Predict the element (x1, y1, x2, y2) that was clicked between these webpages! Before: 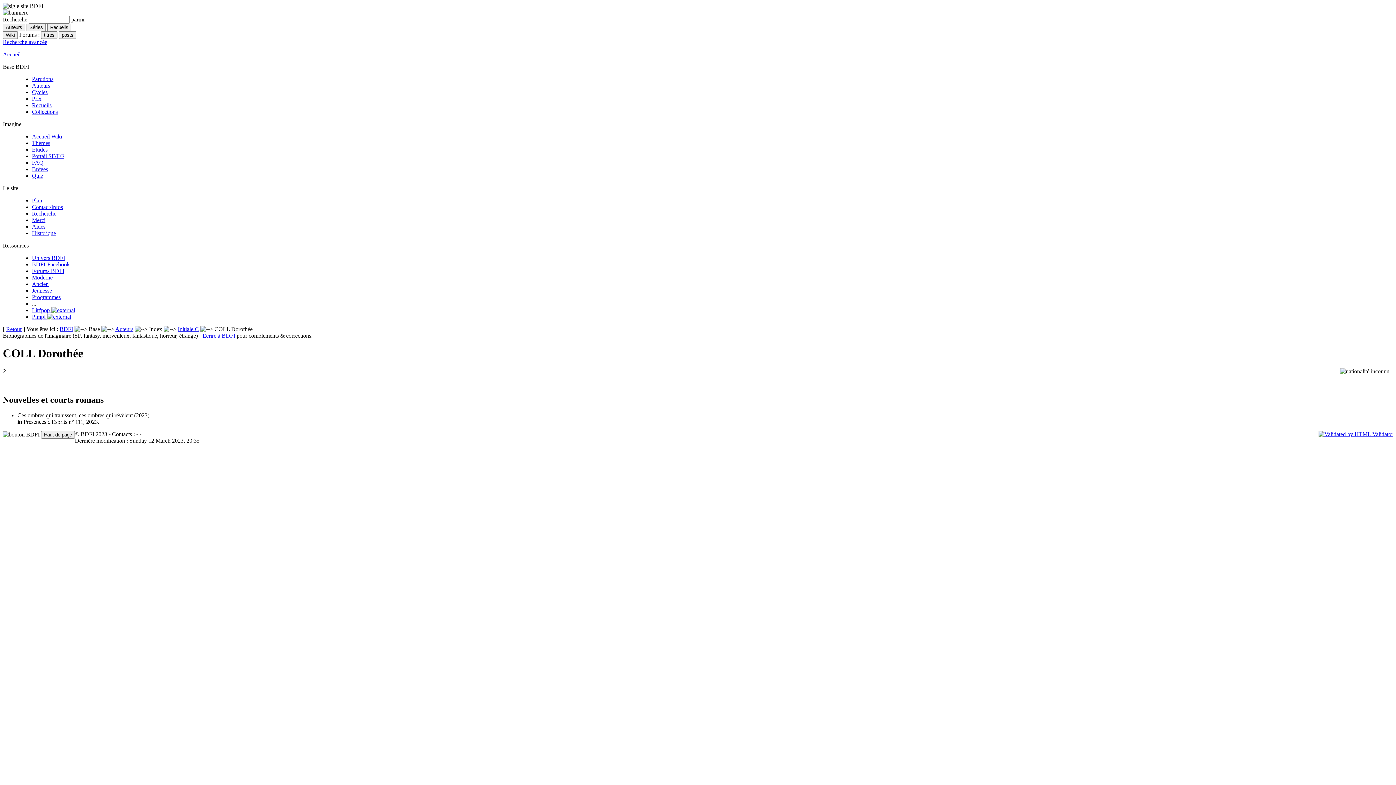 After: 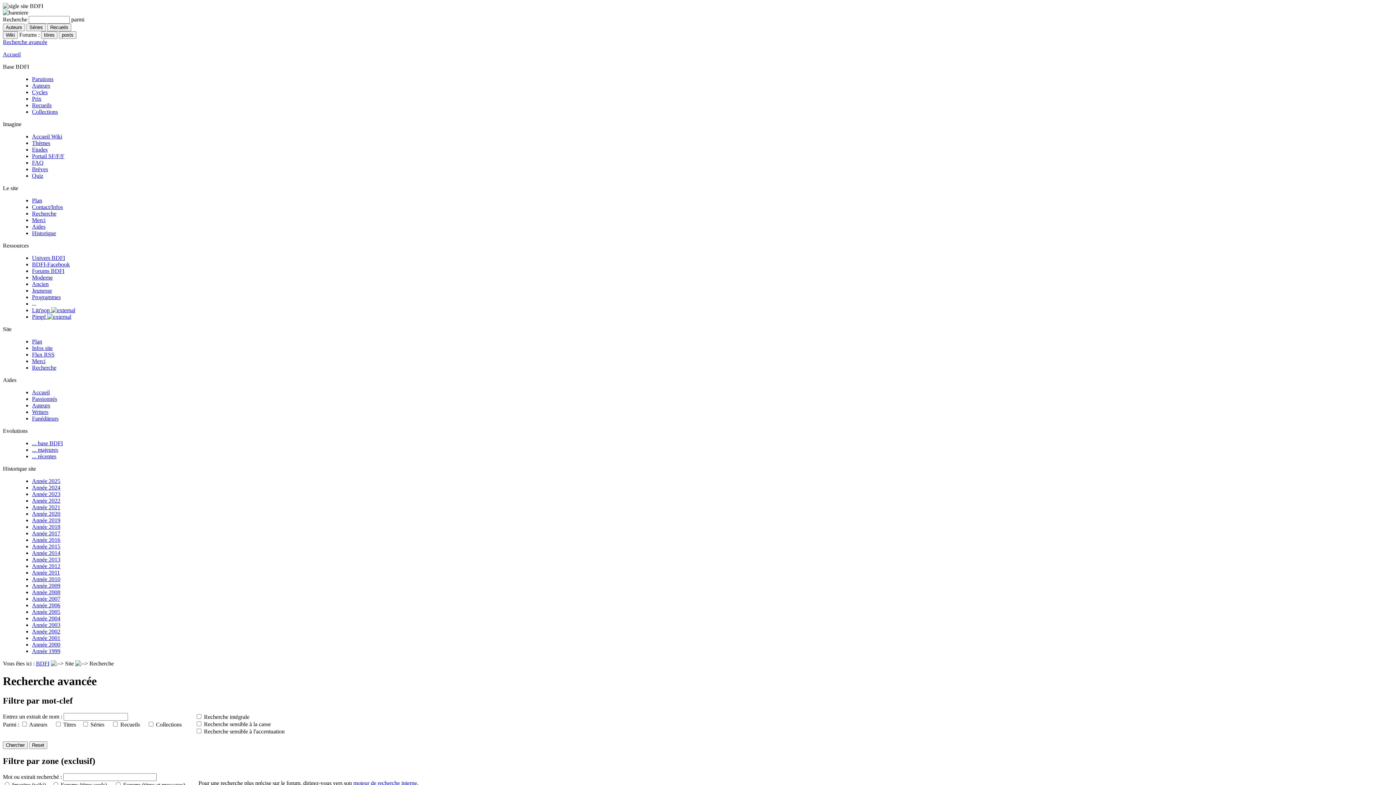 Action: bbox: (2, 38, 47, 45) label: Recherche avancée